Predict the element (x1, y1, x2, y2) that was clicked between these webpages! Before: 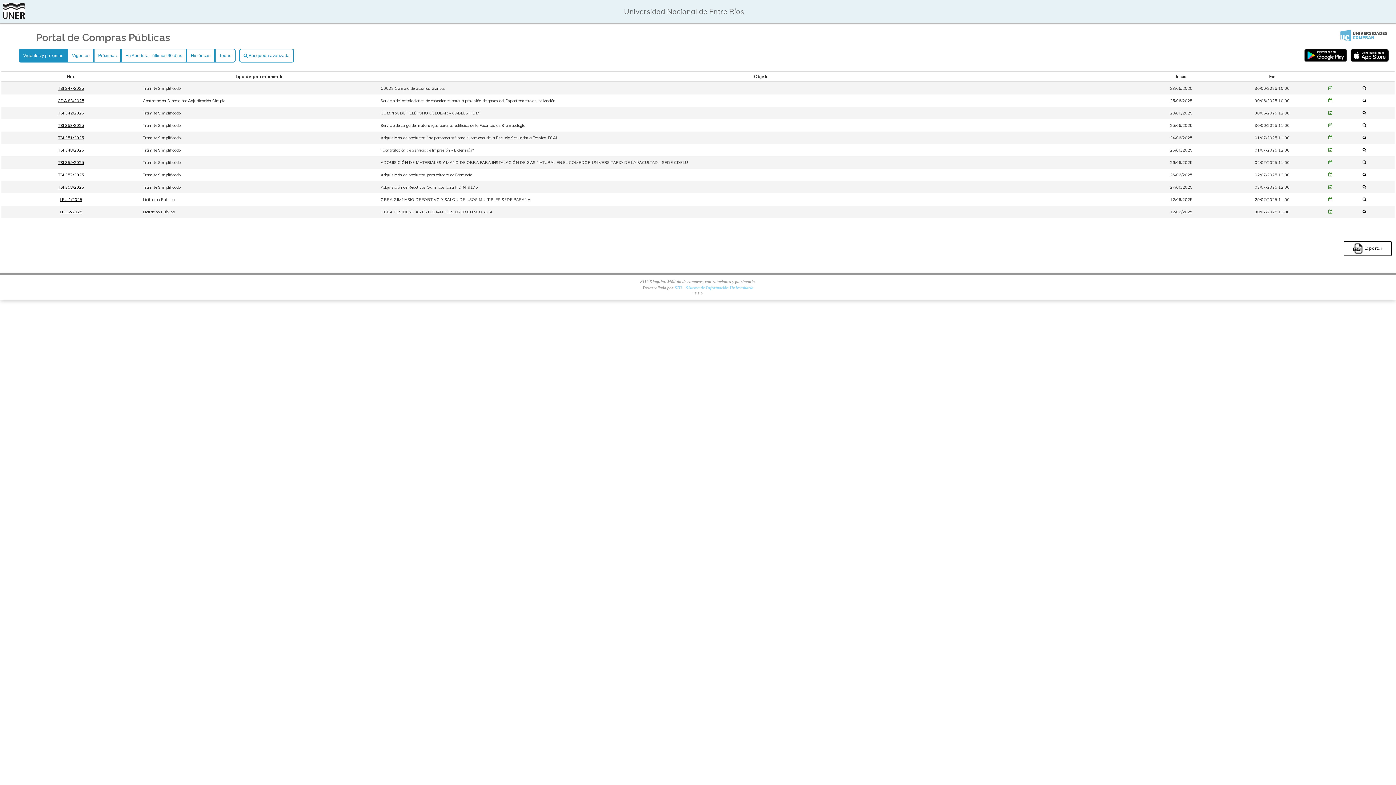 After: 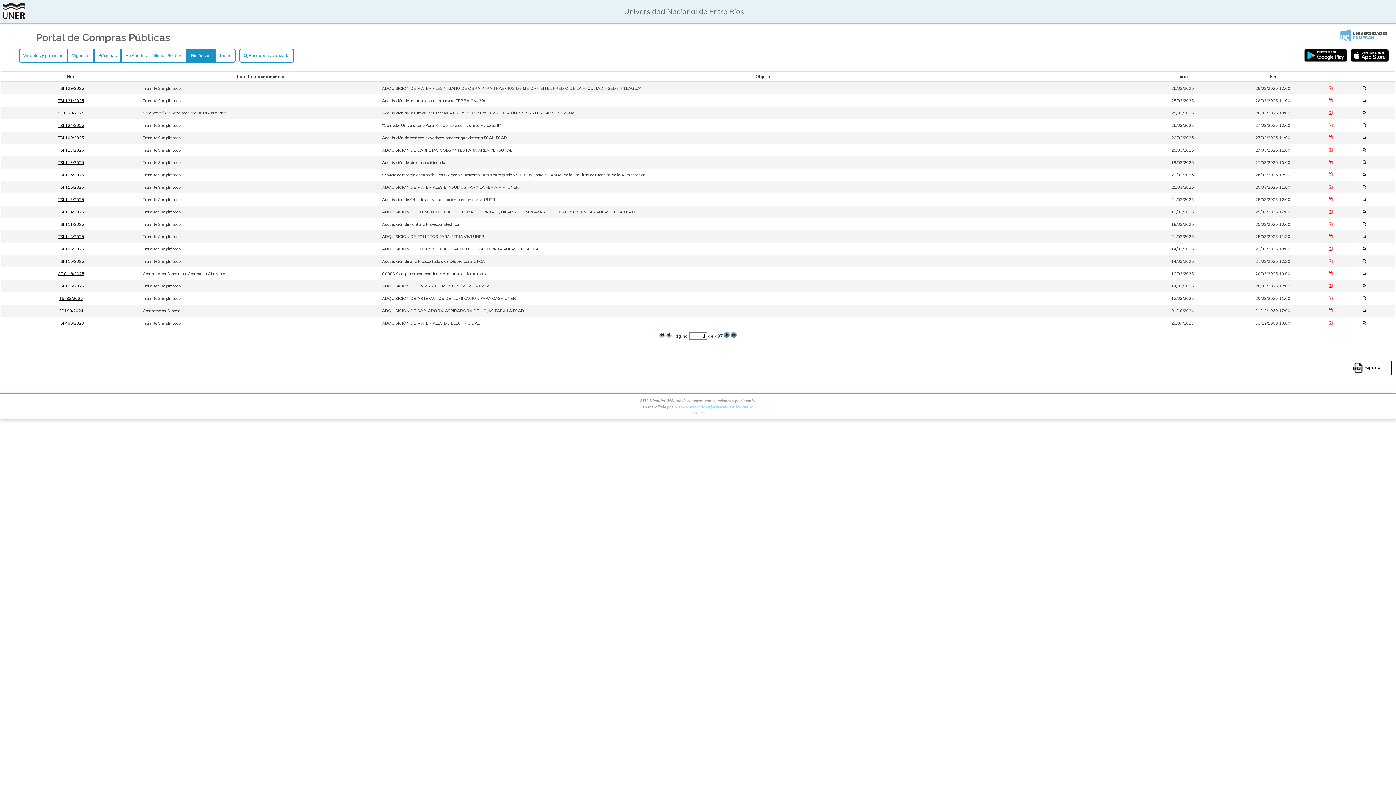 Action: bbox: (186, 48, 214, 62) label: Históricas